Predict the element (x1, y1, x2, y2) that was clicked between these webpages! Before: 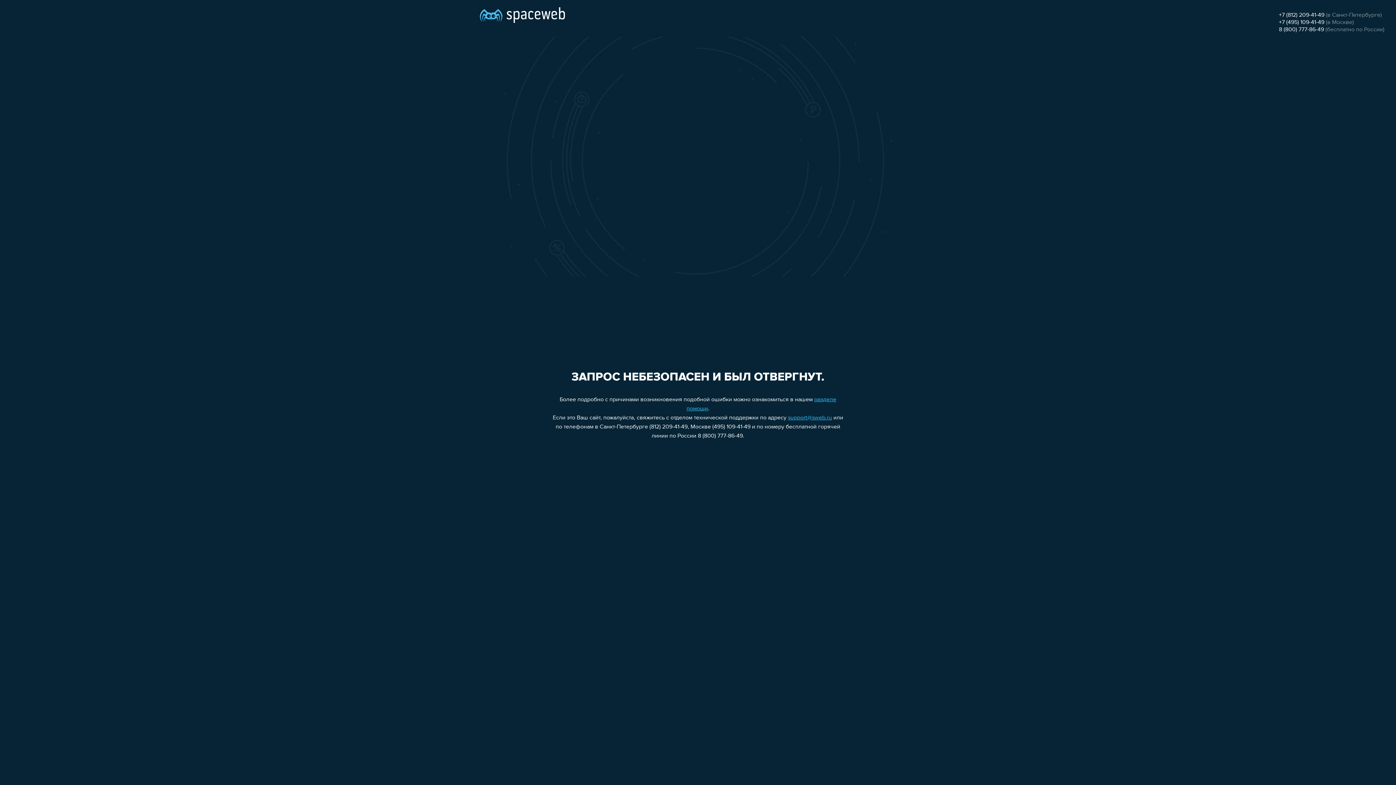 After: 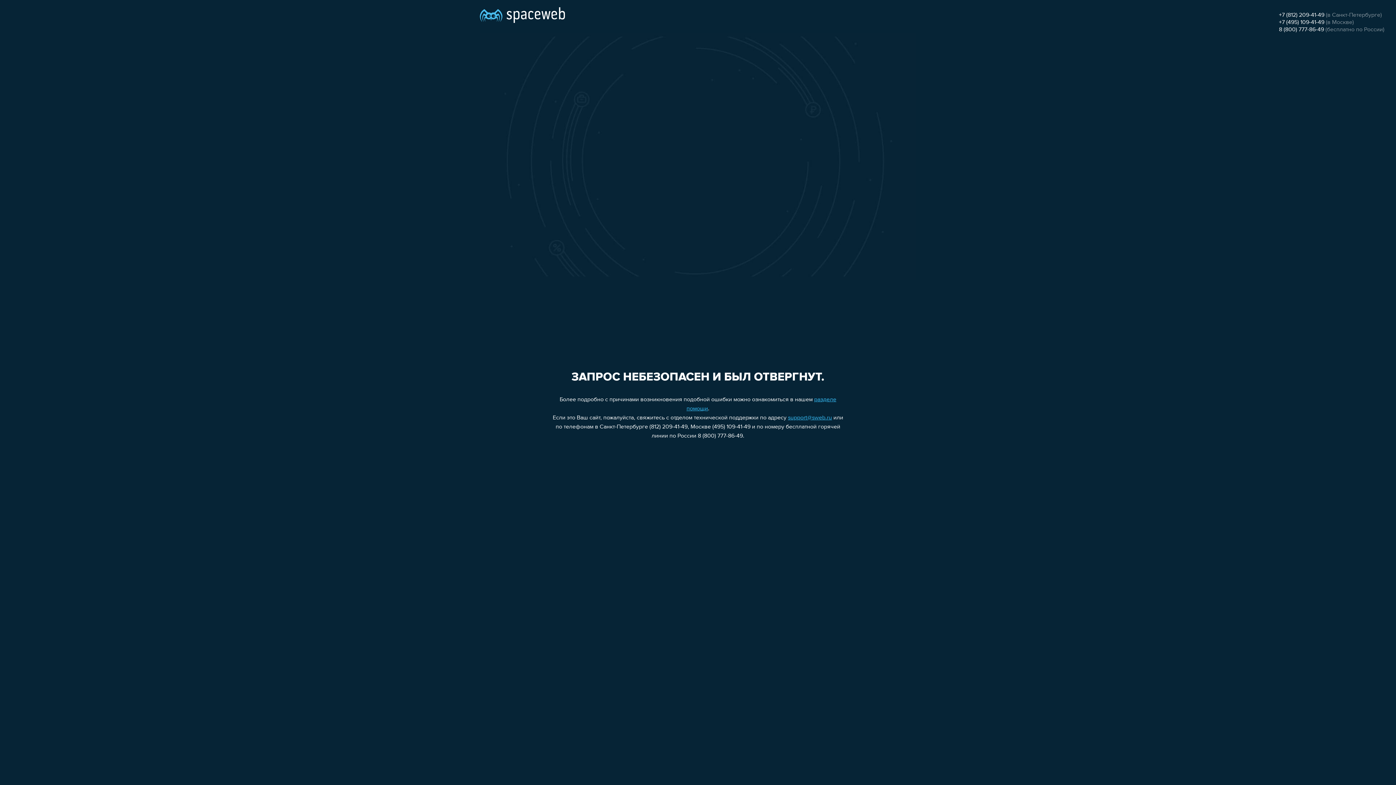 Action: label: 8 (800) 777-86-49 bbox: (1279, 26, 1324, 32)